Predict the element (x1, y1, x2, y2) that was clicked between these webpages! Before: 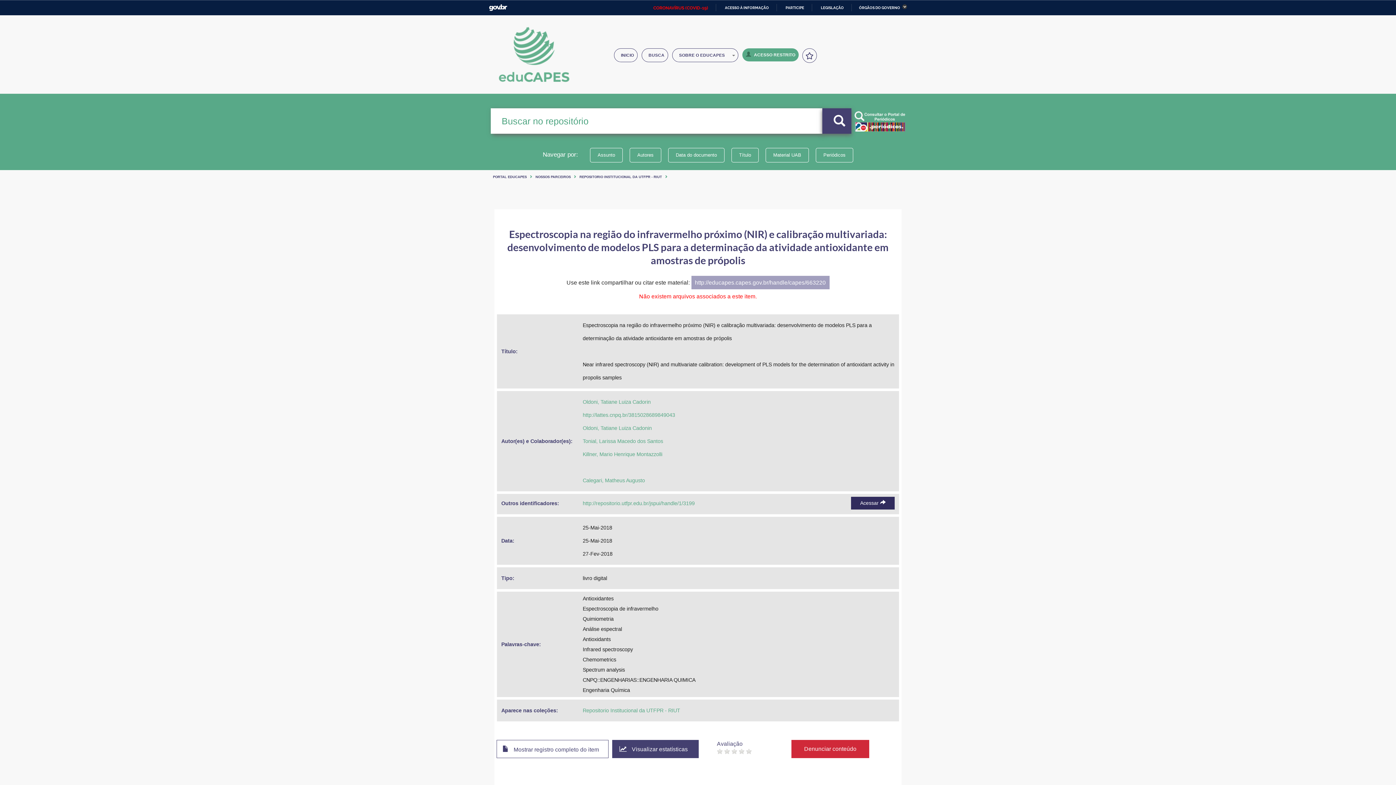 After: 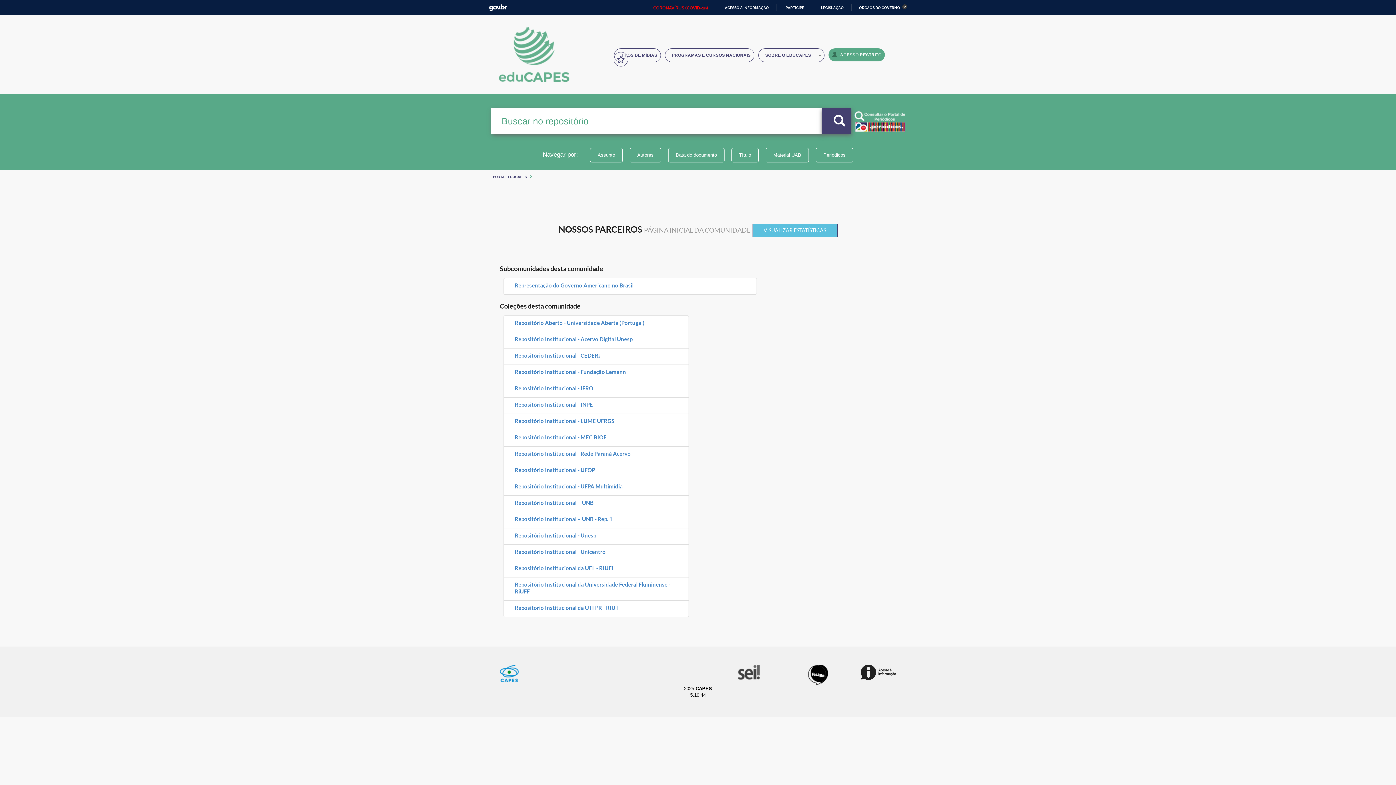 Action: label: NOSSOS PARCEIROS bbox: (535, 175, 570, 179)